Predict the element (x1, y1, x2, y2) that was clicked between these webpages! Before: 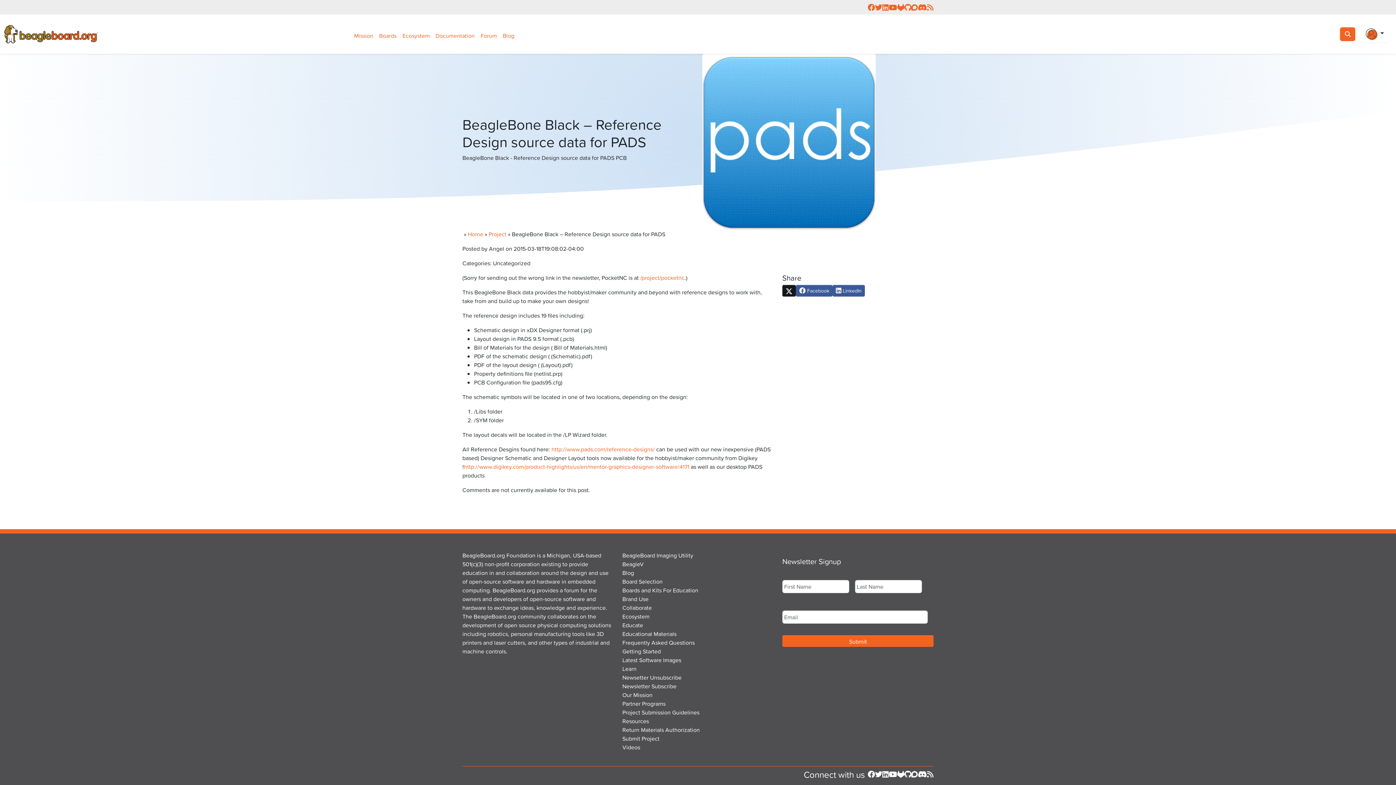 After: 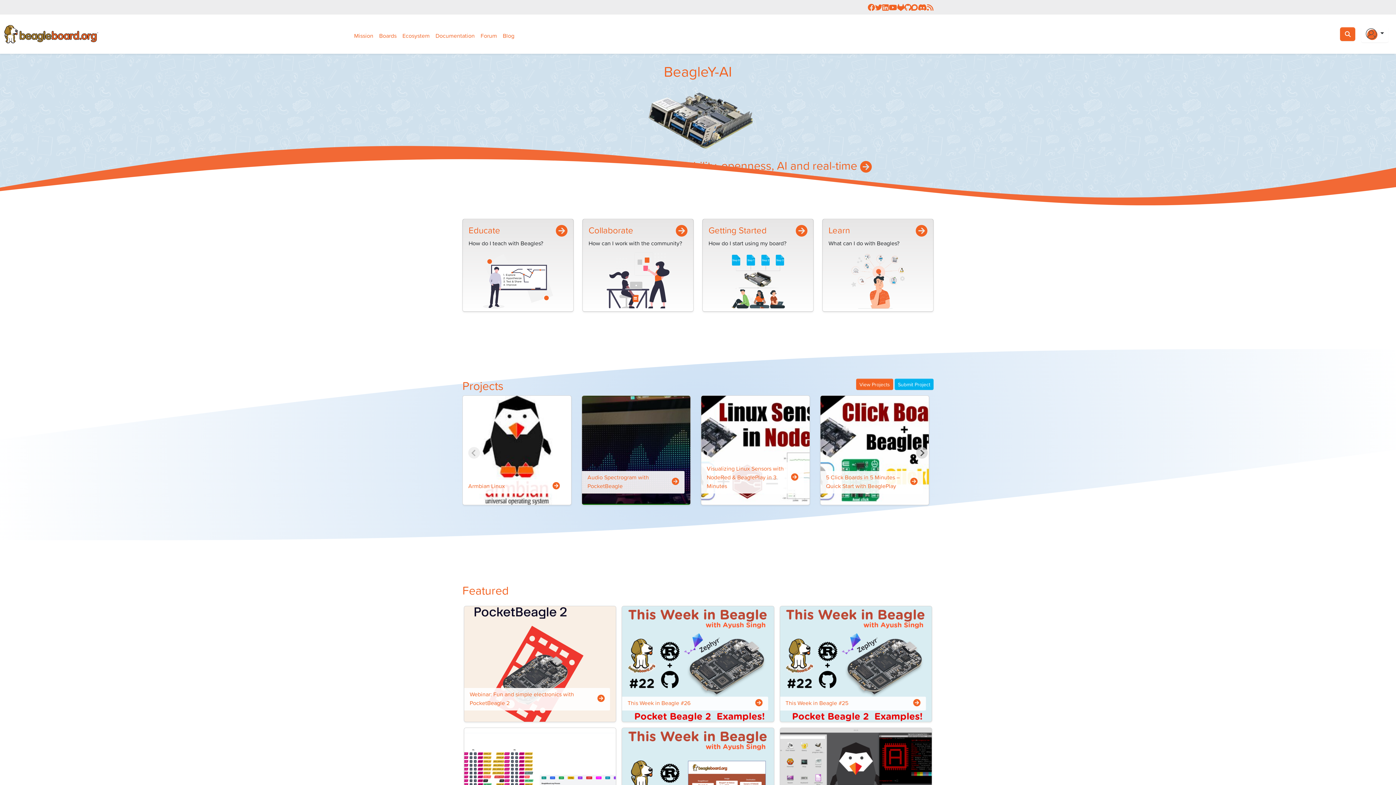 Action: bbox: (468, 230, 483, 238) label: Home